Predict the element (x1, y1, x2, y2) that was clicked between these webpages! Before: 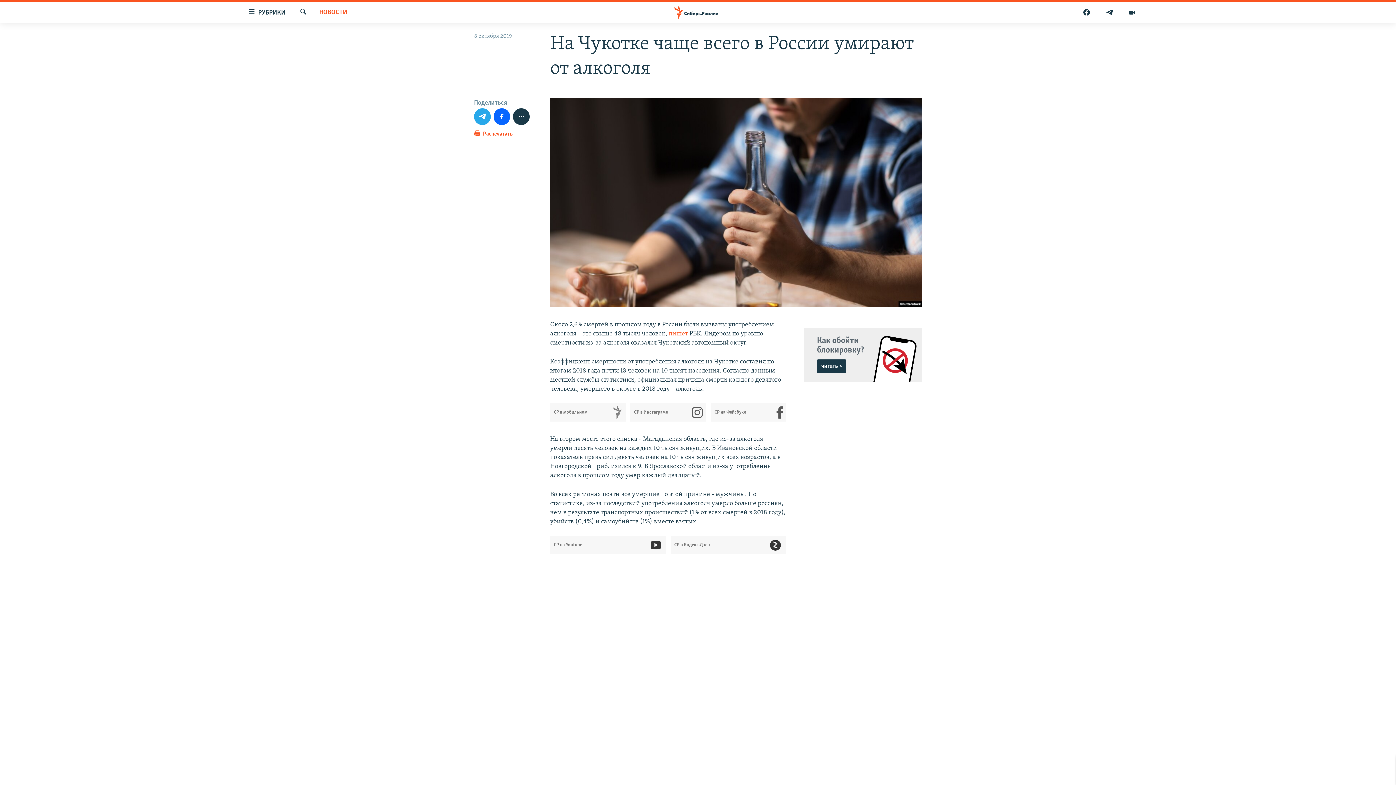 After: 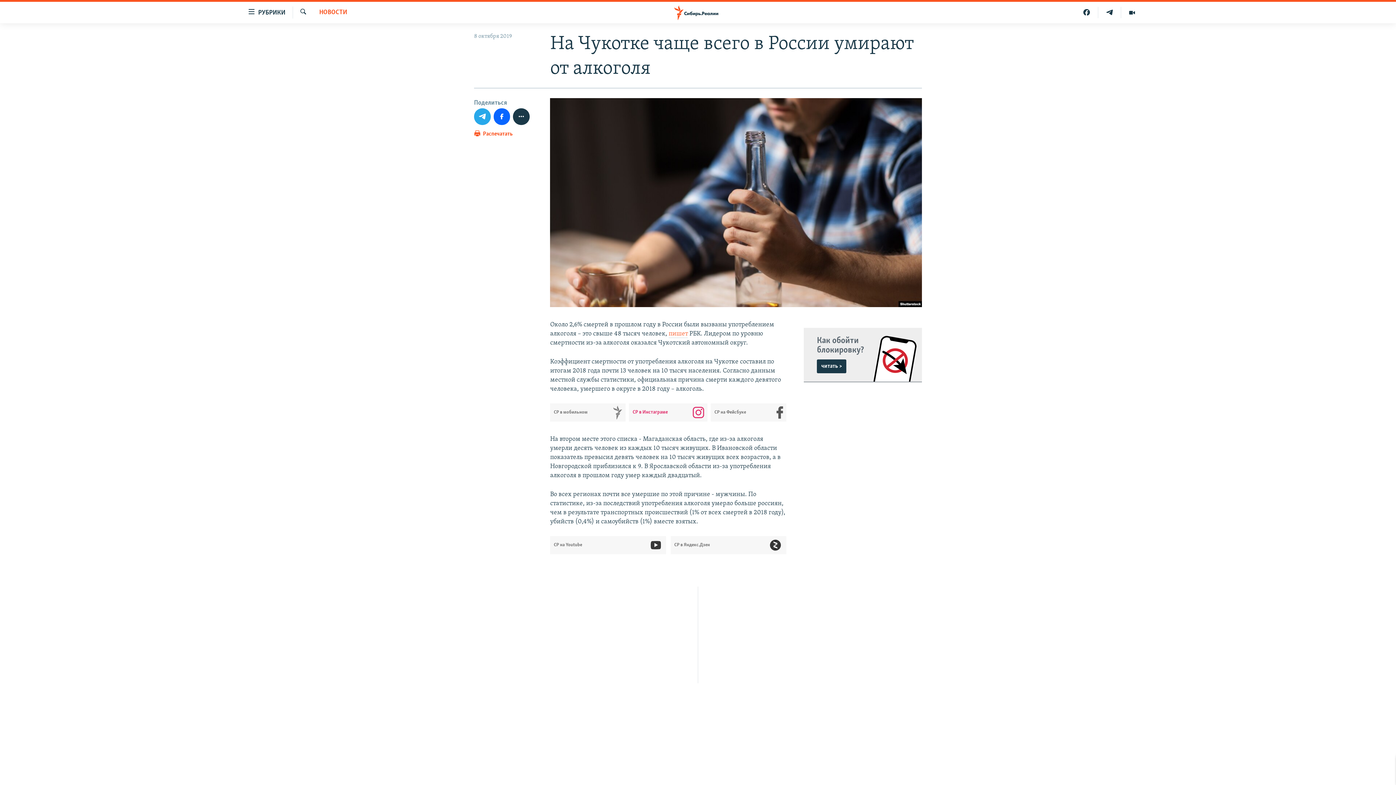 Action: bbox: (634, 403, 706, 421) label: СР в Инстаграме